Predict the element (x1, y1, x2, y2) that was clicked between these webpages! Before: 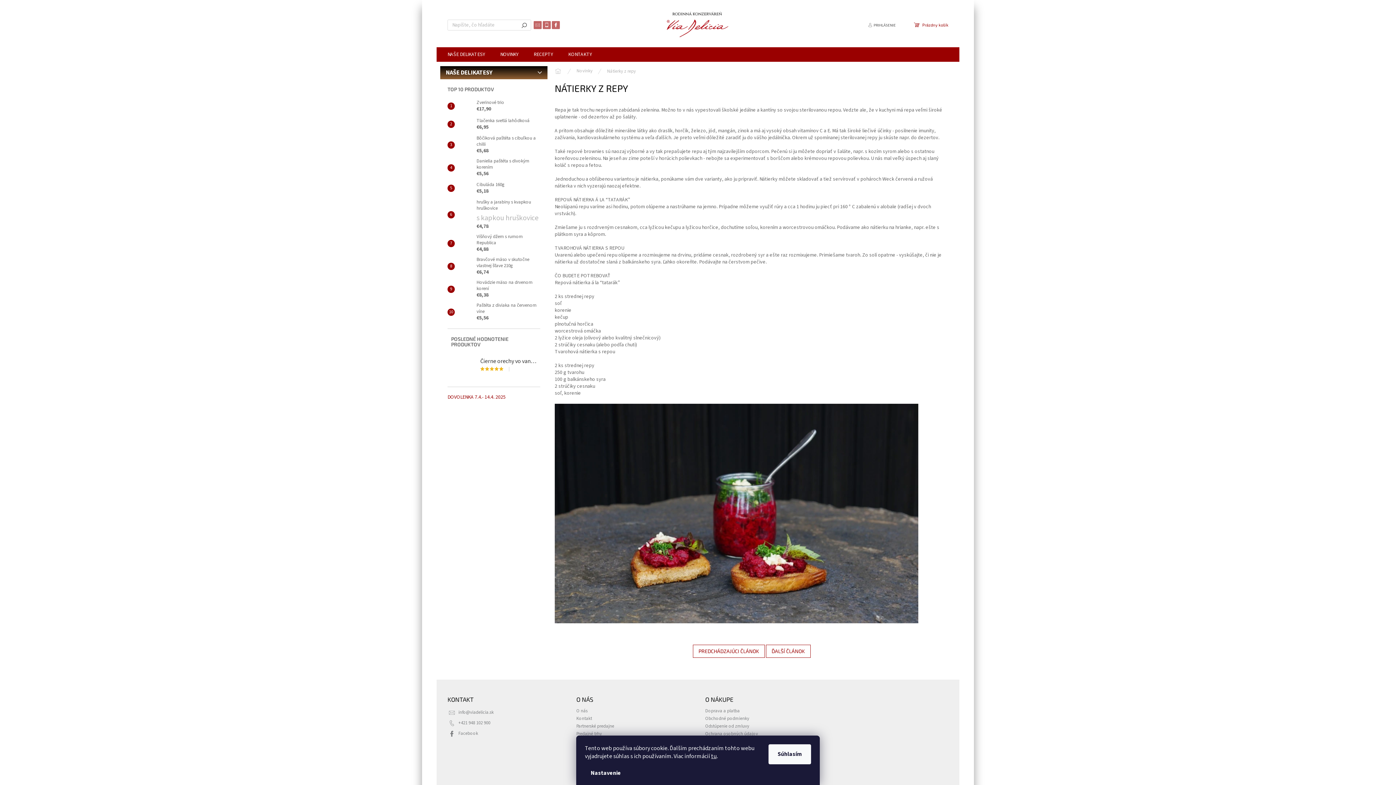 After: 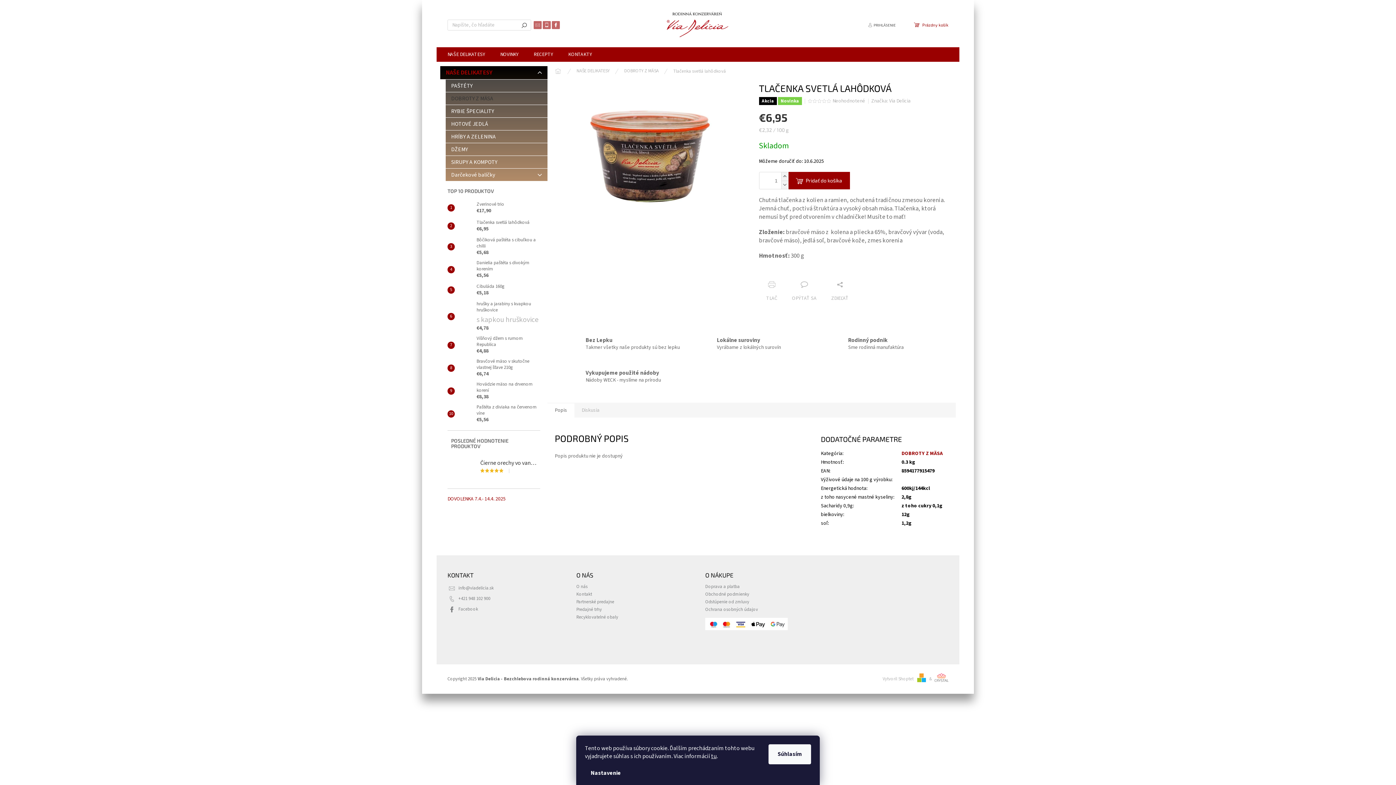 Action: label: Tlačenka svetlá lahôdková
€6,95 bbox: (473, 117, 529, 130)